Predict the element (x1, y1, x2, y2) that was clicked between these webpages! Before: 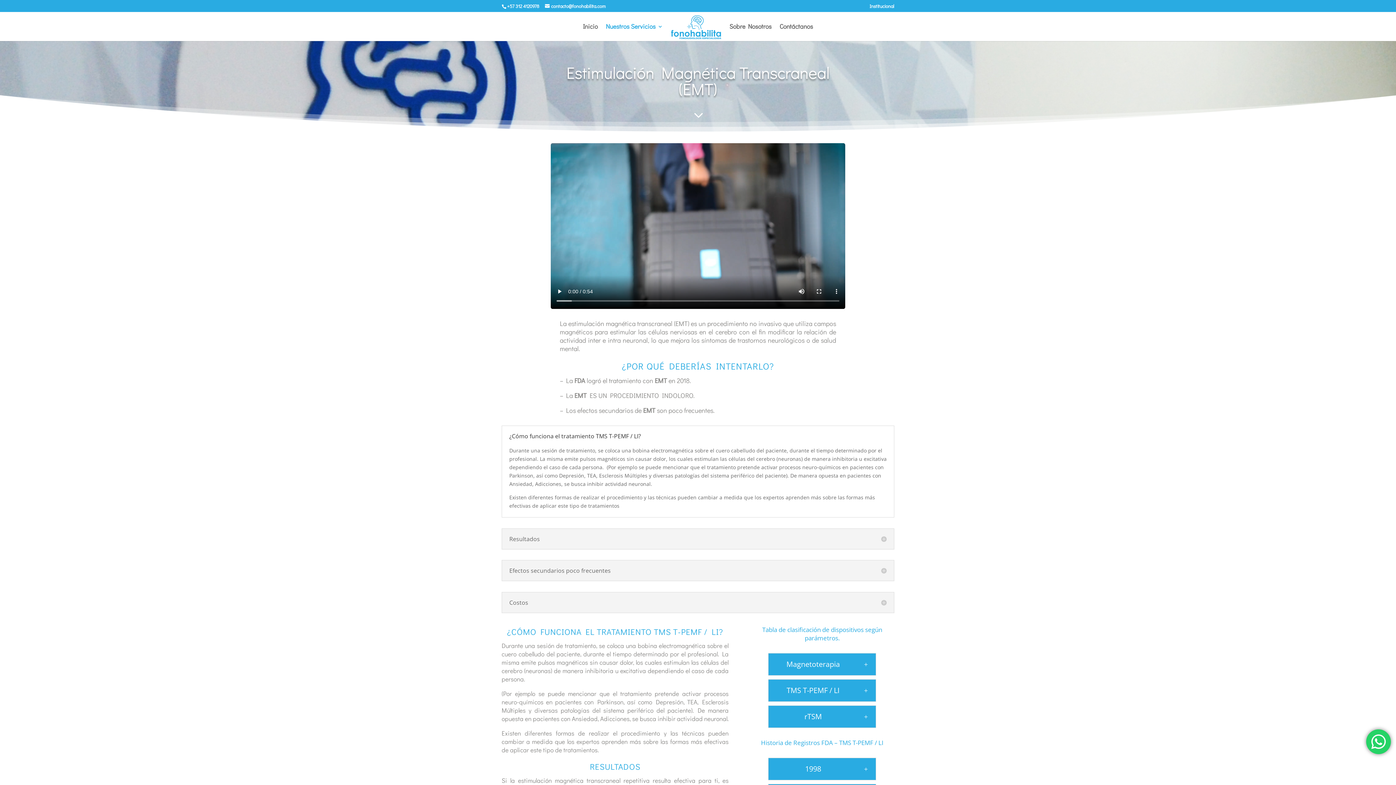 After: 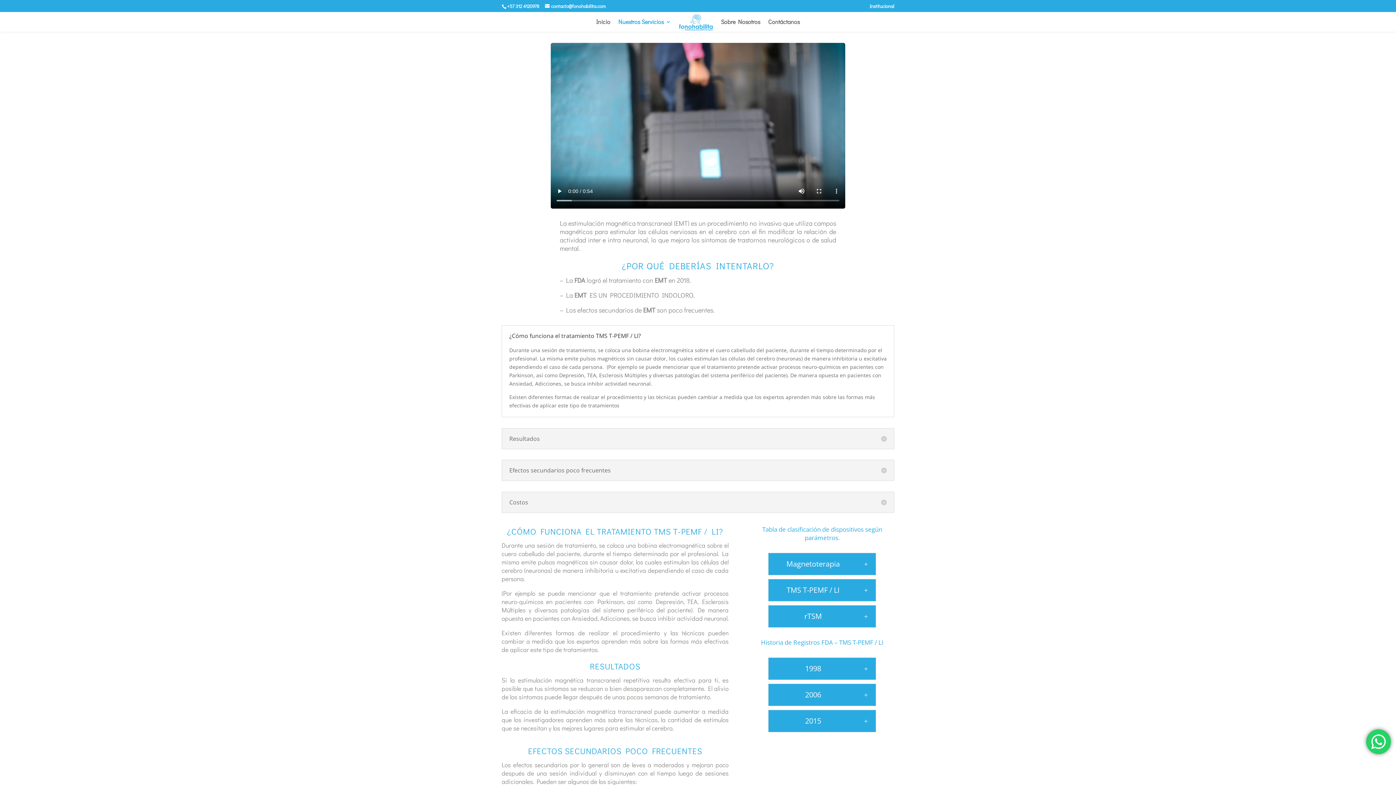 Action: bbox: (689, 105, 707, 124) label: 3